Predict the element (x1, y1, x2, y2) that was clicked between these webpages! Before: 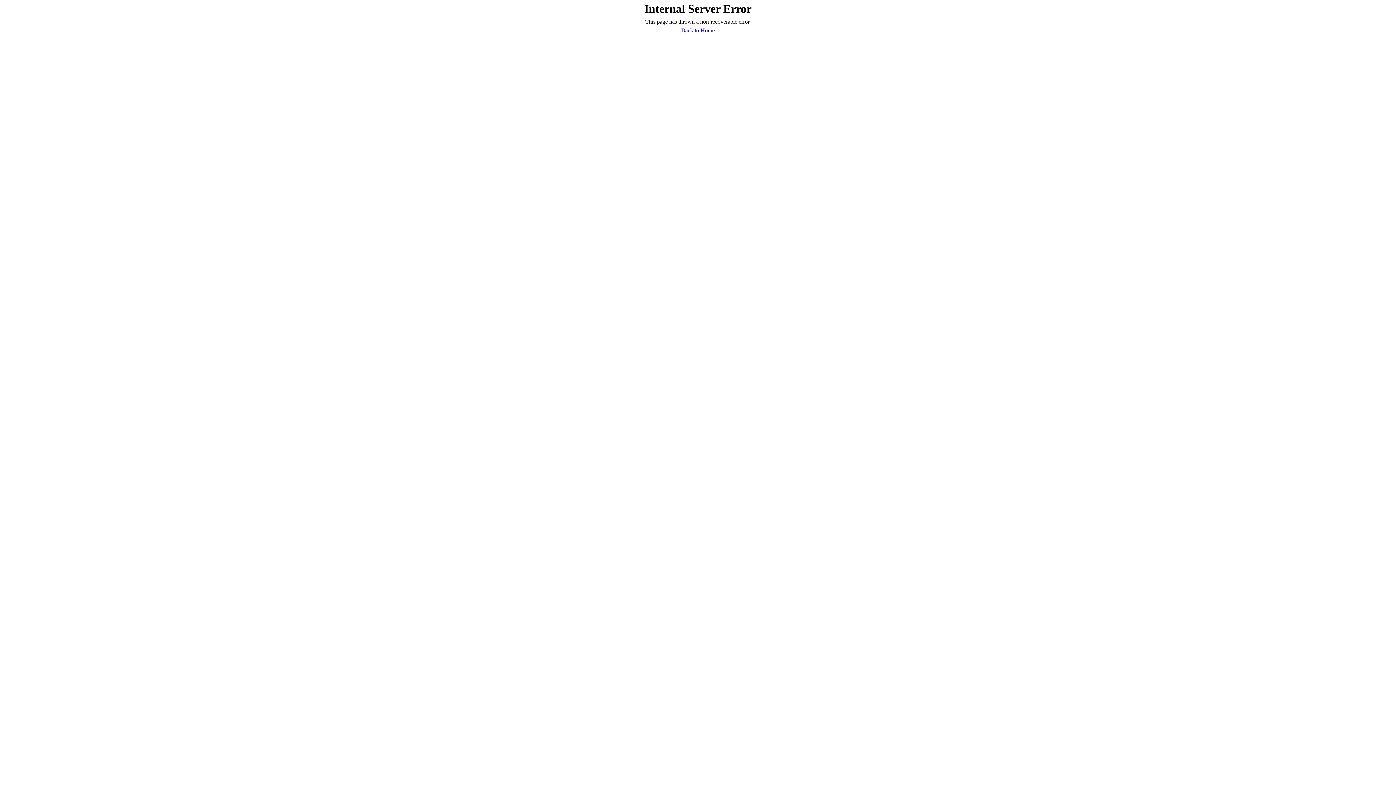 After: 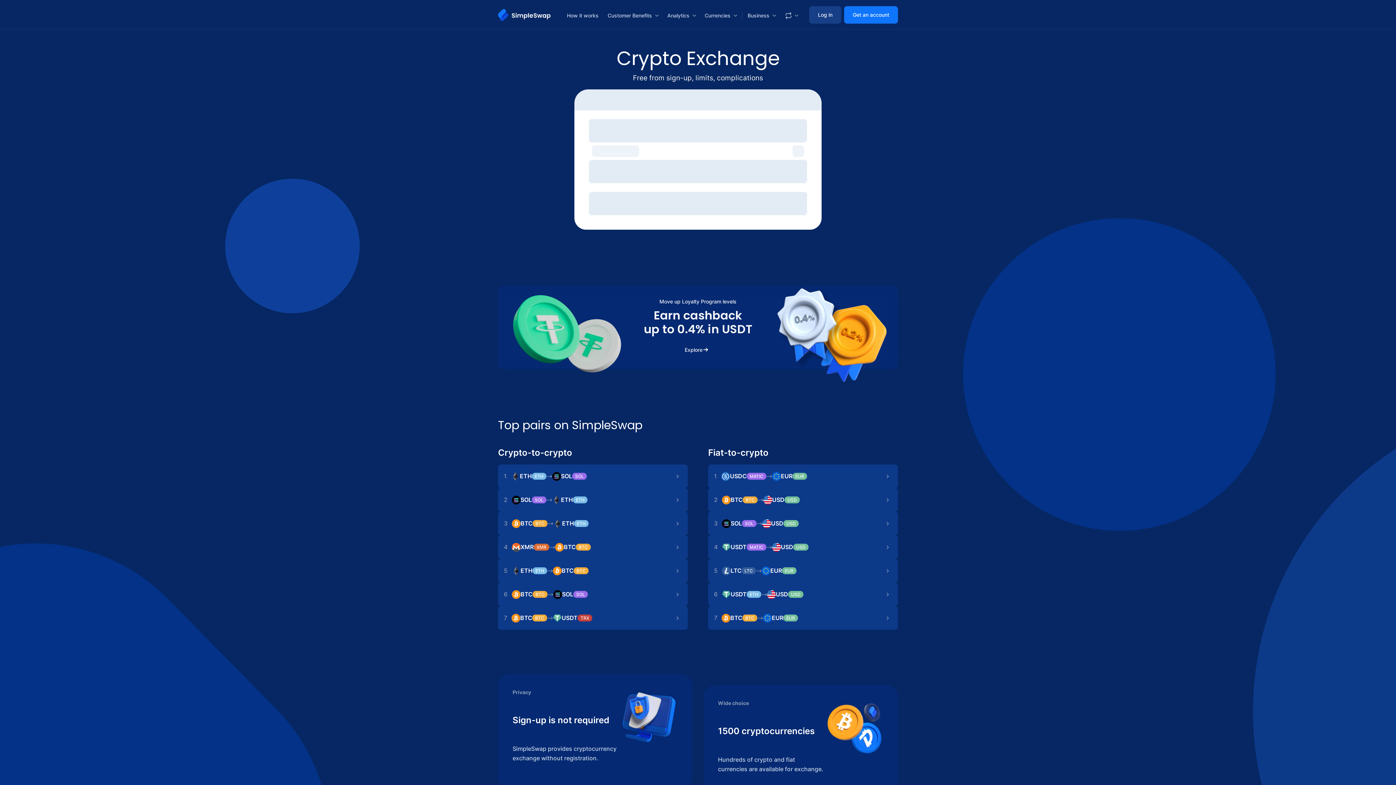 Action: label: Back to Home bbox: (681, 26, 714, 34)